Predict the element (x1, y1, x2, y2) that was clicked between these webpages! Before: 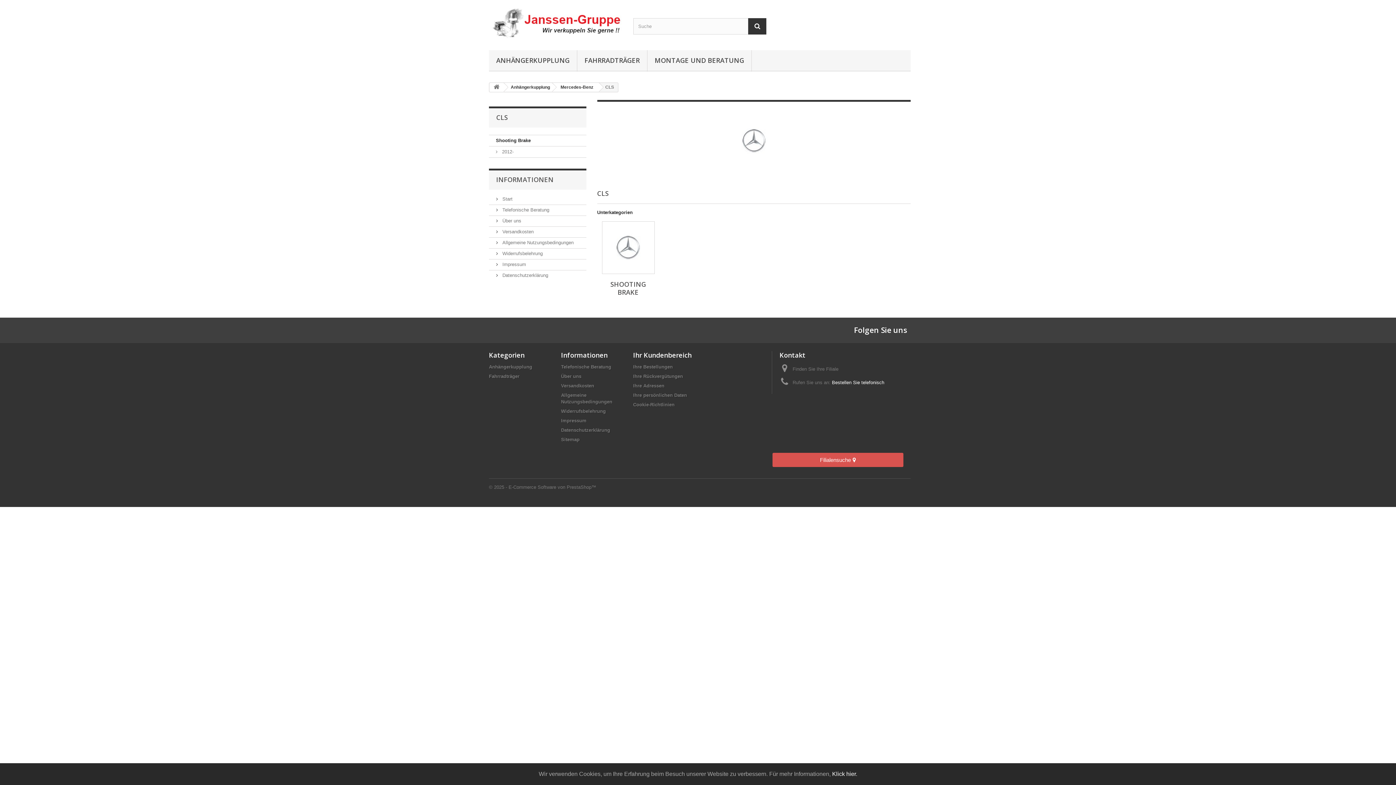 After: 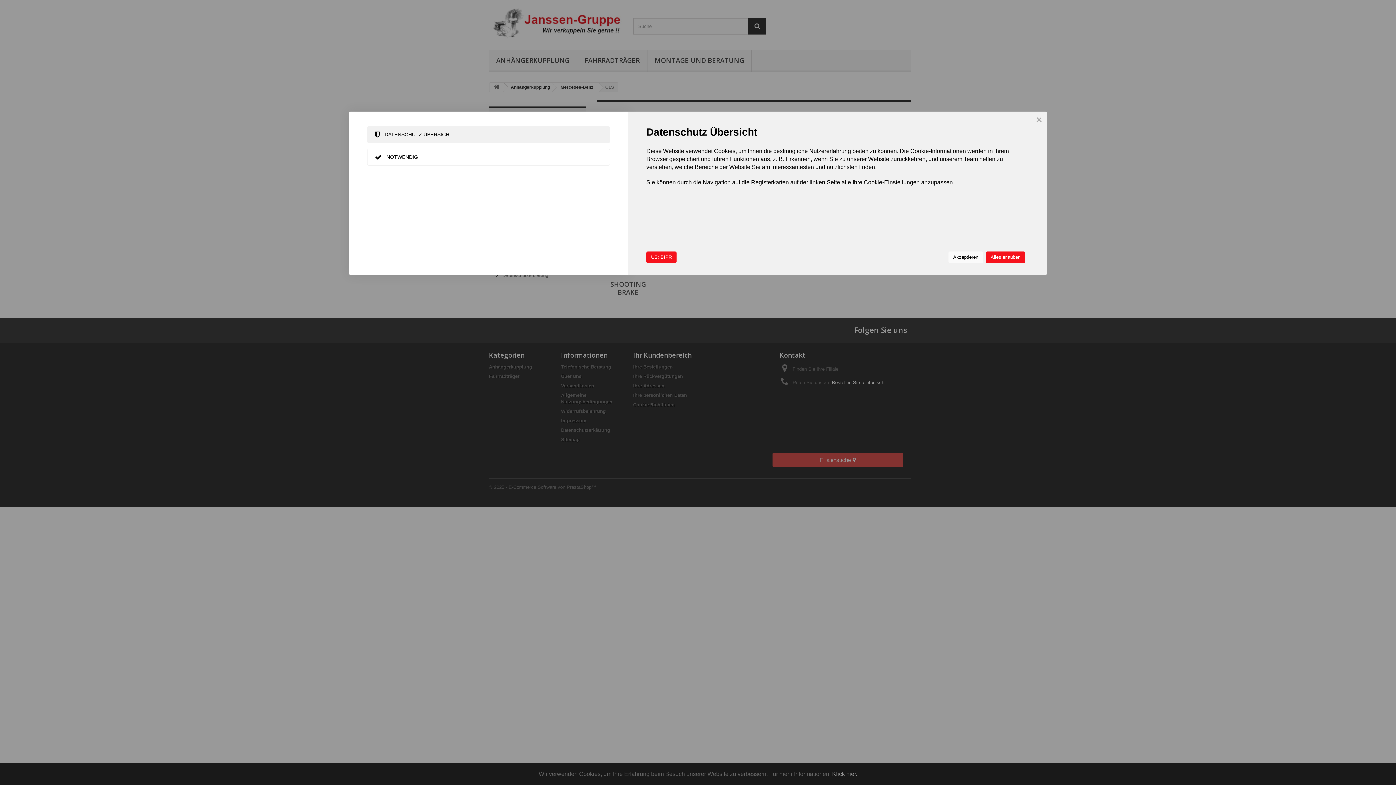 Action: bbox: (633, 402, 674, 407) label: Cookie-Richtlinien